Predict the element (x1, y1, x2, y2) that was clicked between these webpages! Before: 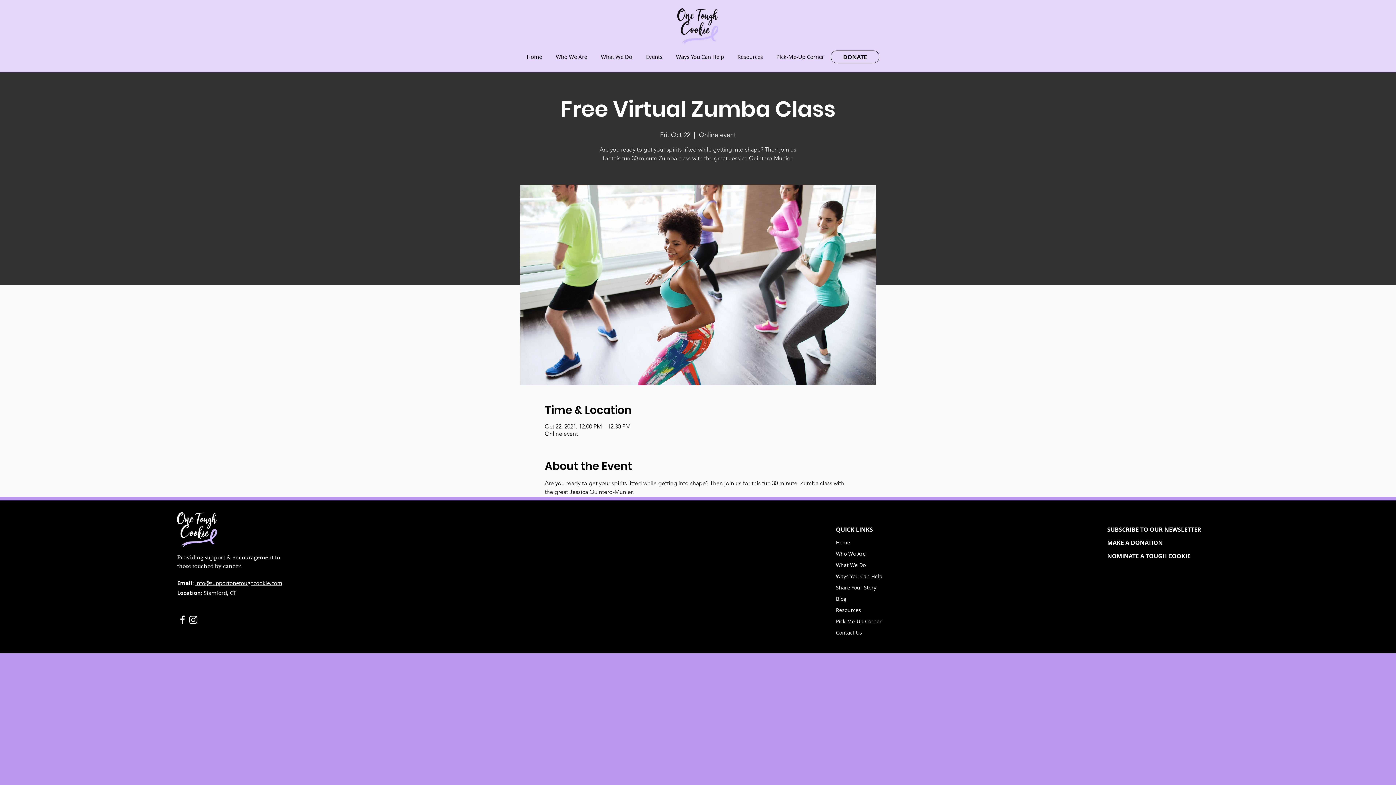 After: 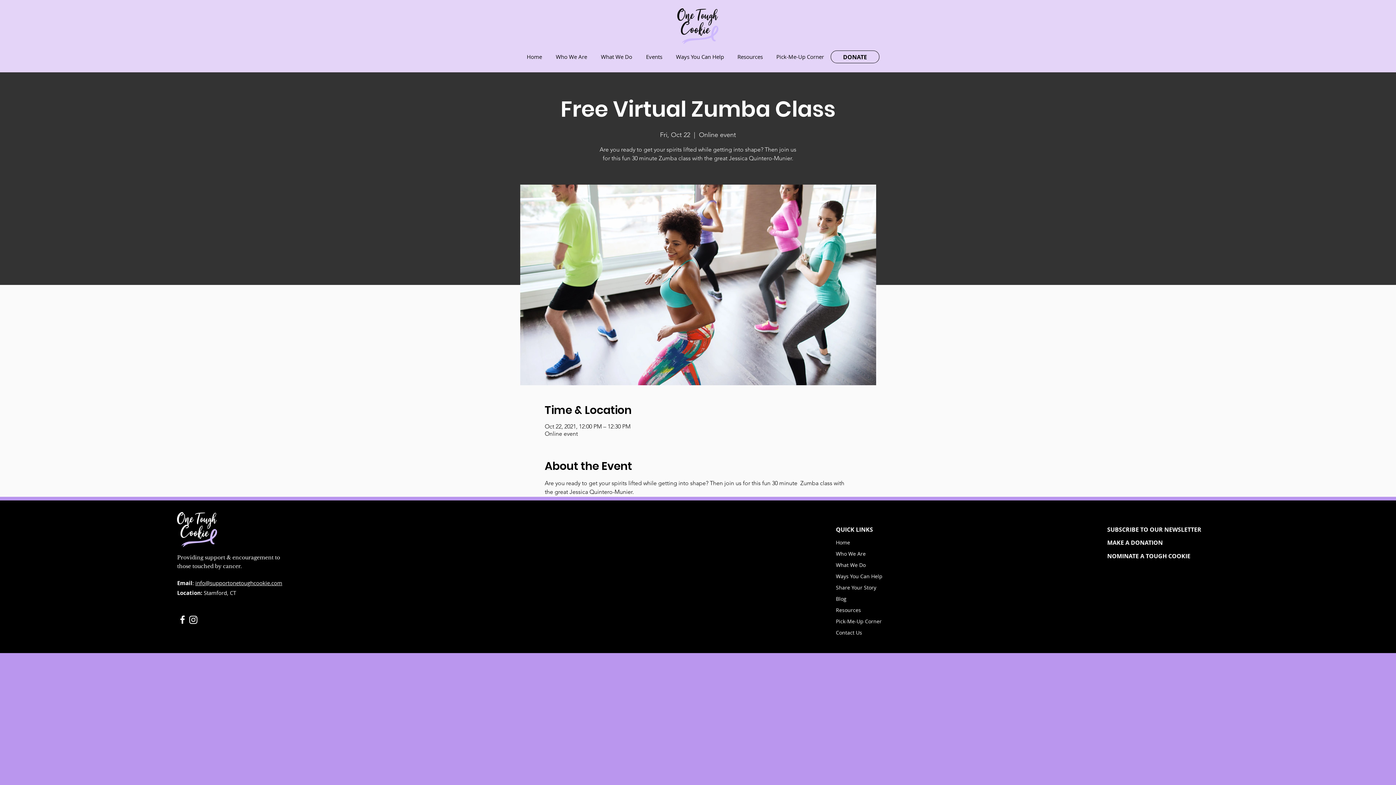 Action: bbox: (177, 614, 188, 625) label: White Facebook Icon